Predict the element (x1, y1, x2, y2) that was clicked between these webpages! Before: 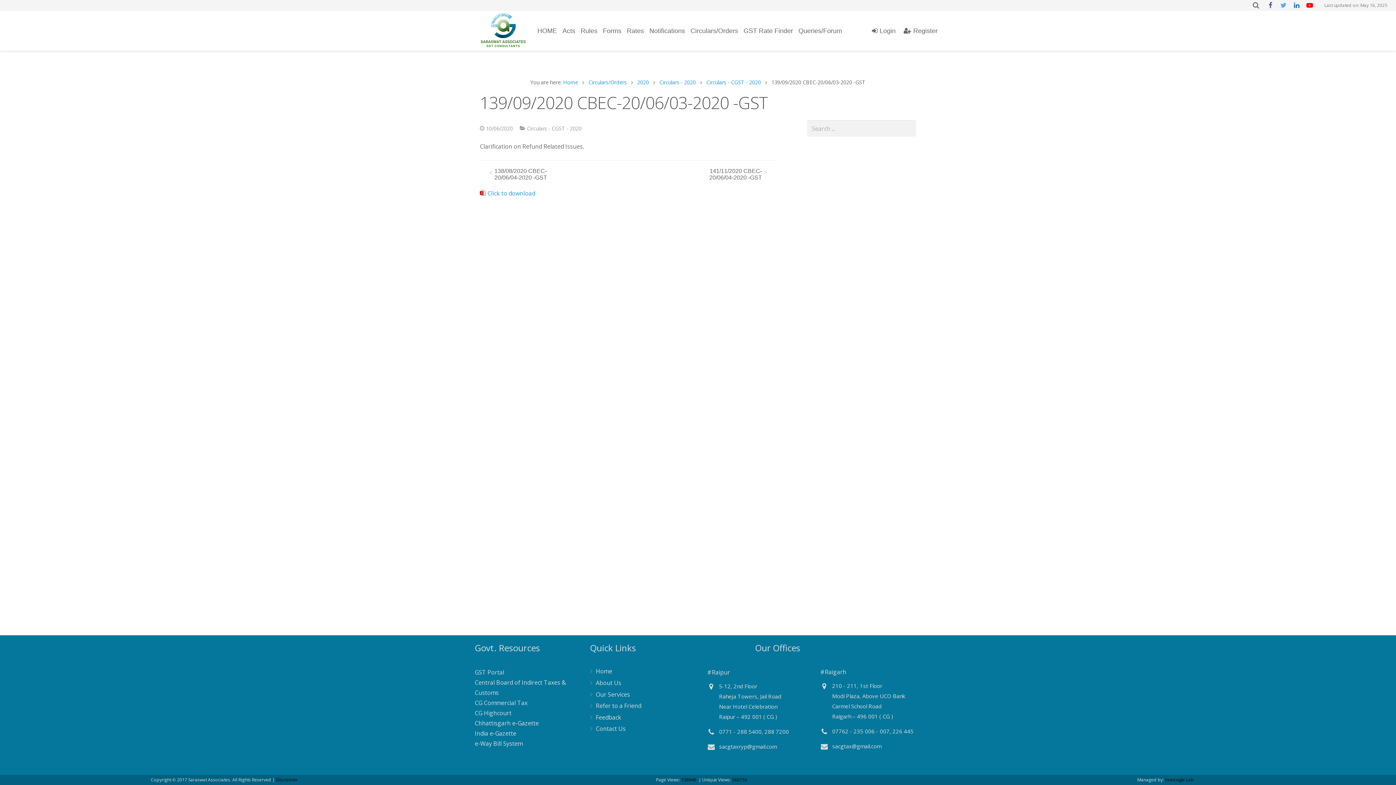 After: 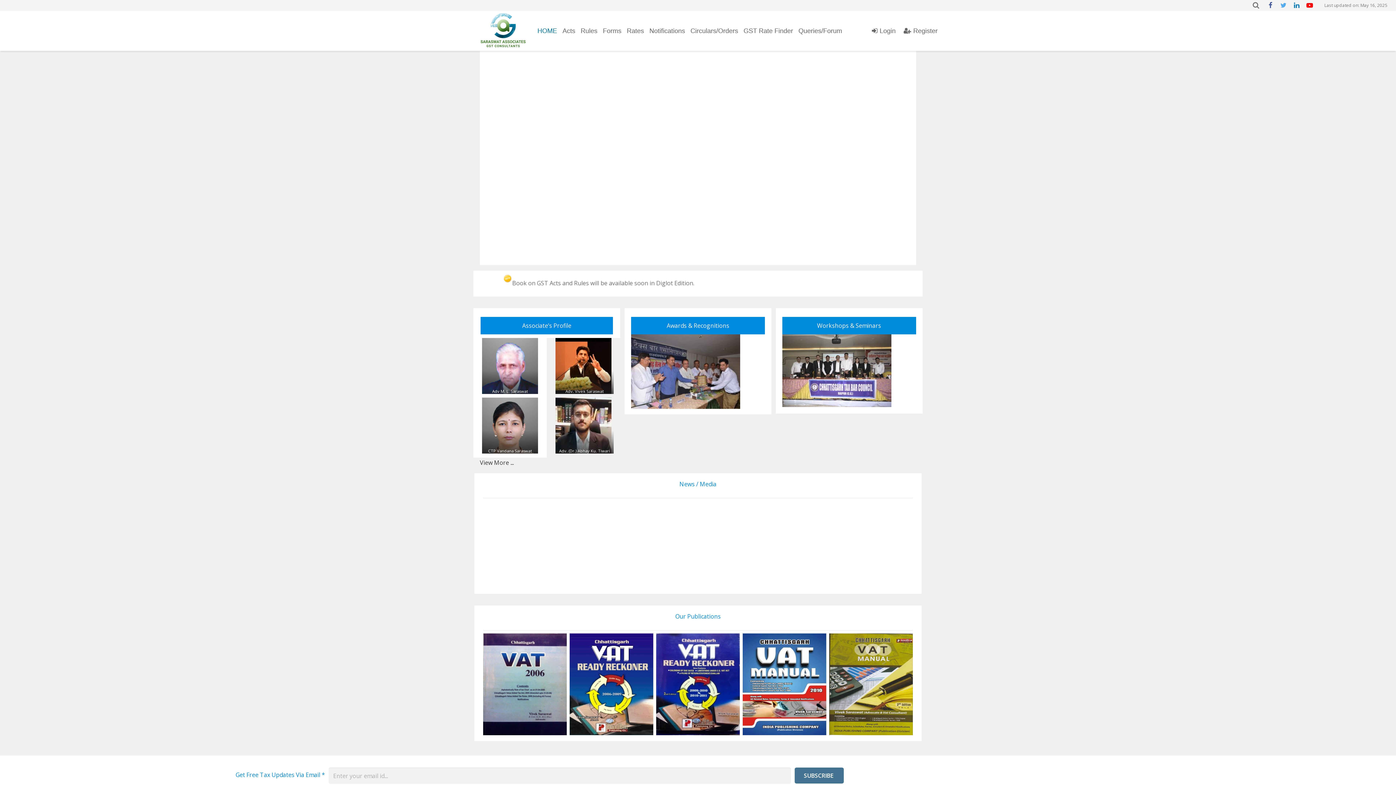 Action: bbox: (596, 690, 630, 698) label: Our Services